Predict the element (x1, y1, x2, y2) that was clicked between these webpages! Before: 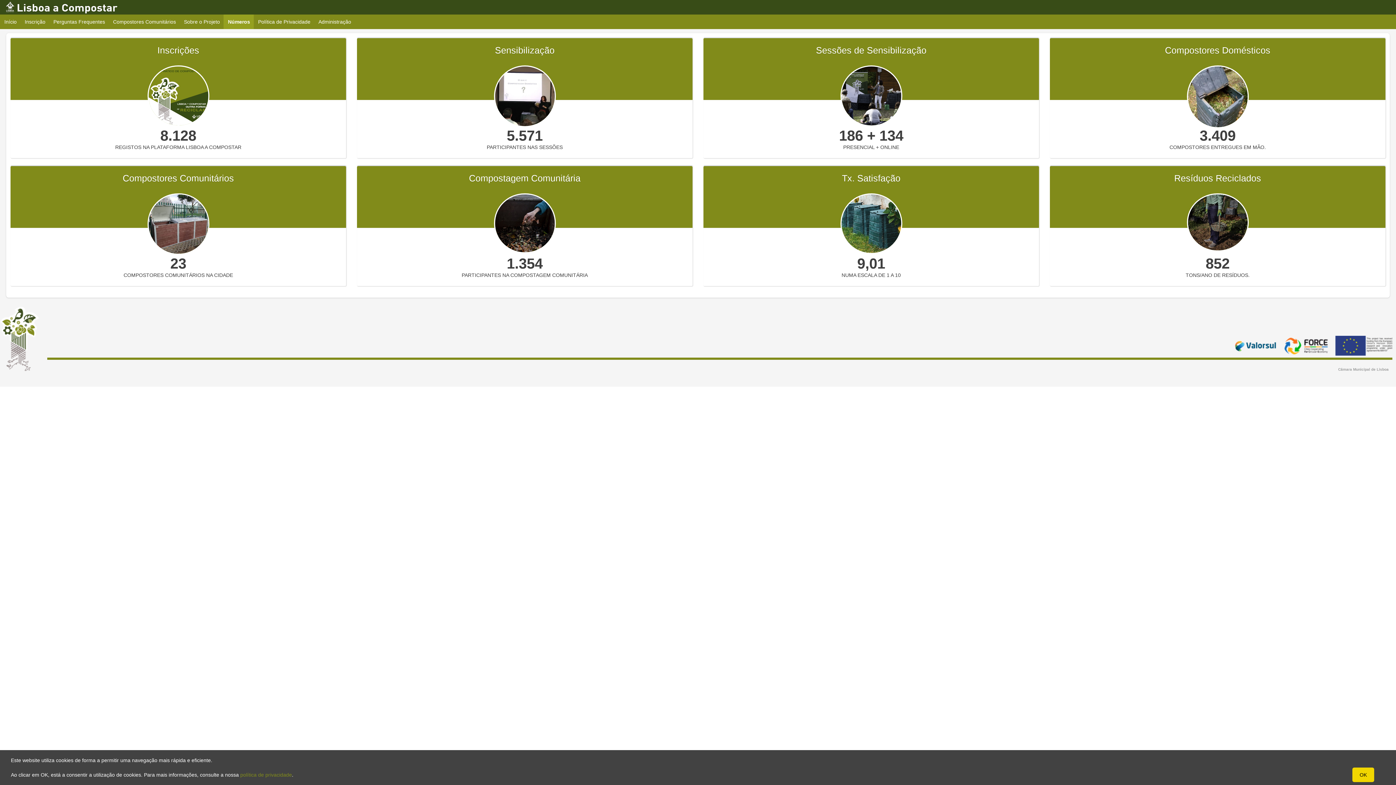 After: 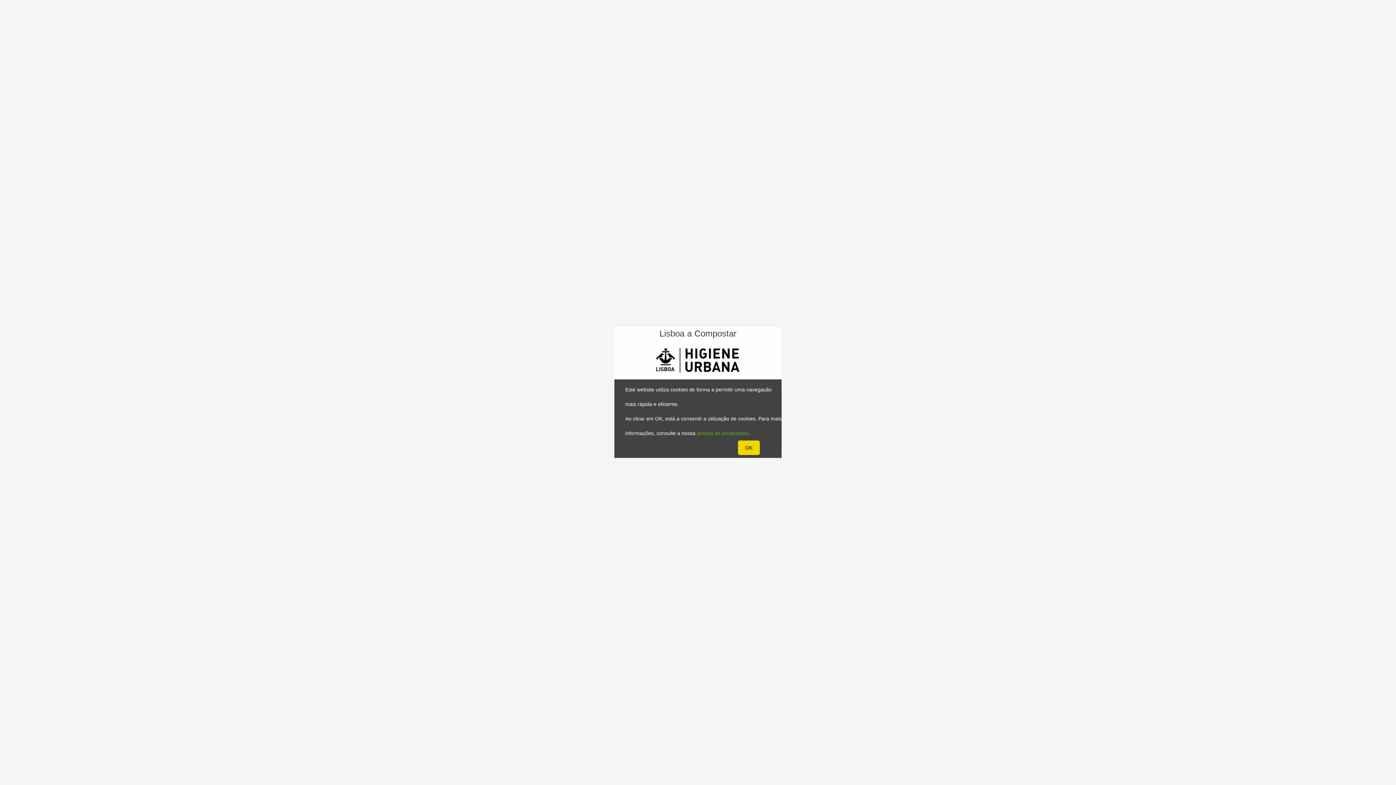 Action: label: Administração bbox: (314, 14, 355, 29)